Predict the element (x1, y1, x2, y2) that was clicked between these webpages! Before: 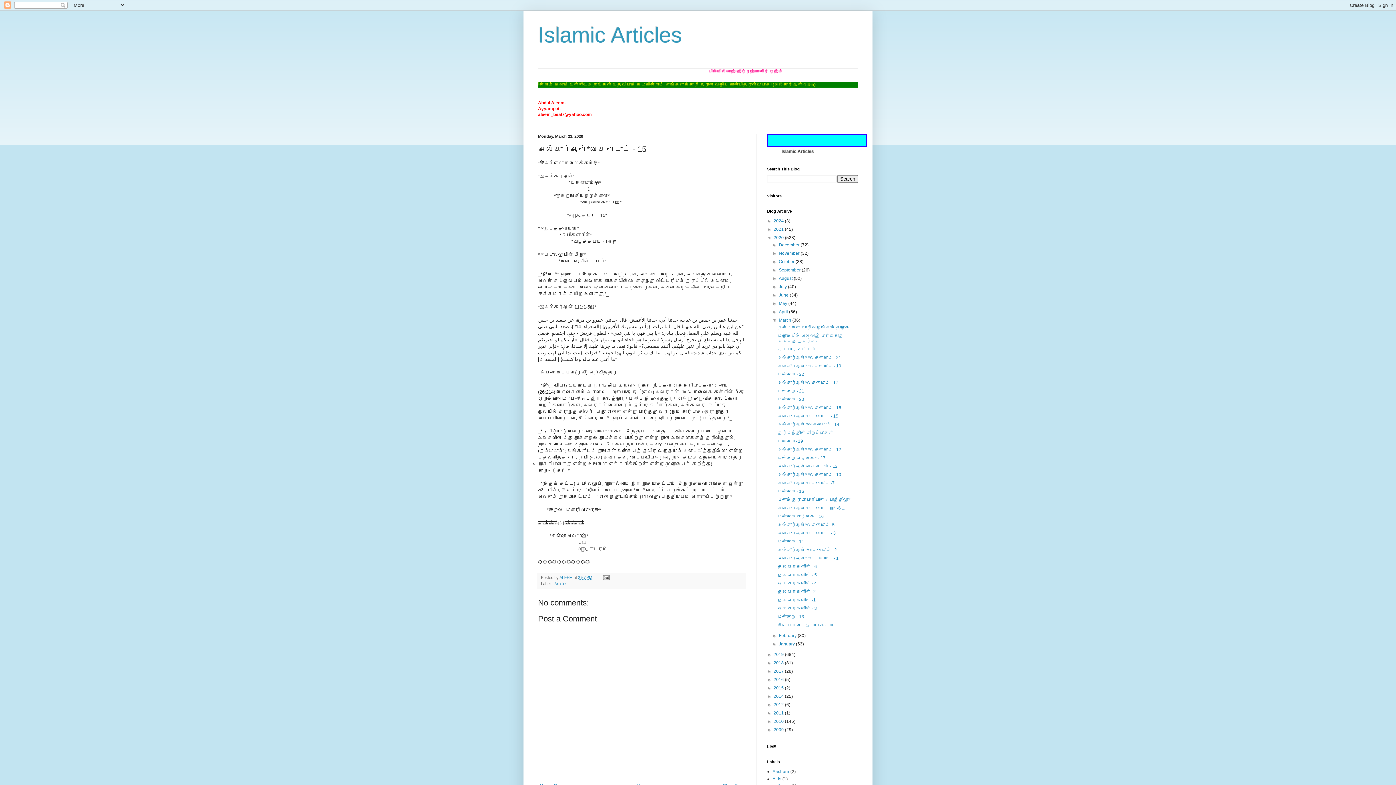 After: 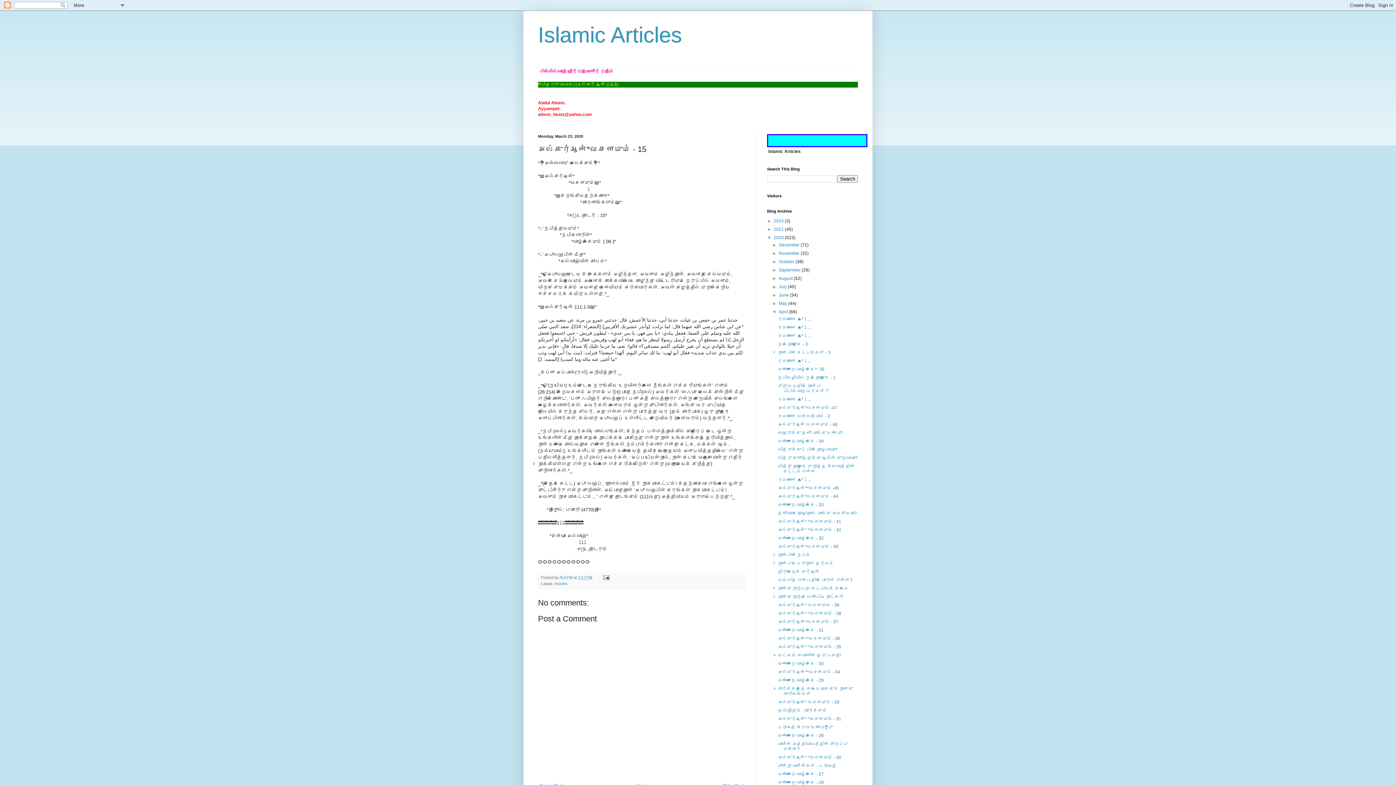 Action: label: ►   bbox: (772, 309, 779, 314)